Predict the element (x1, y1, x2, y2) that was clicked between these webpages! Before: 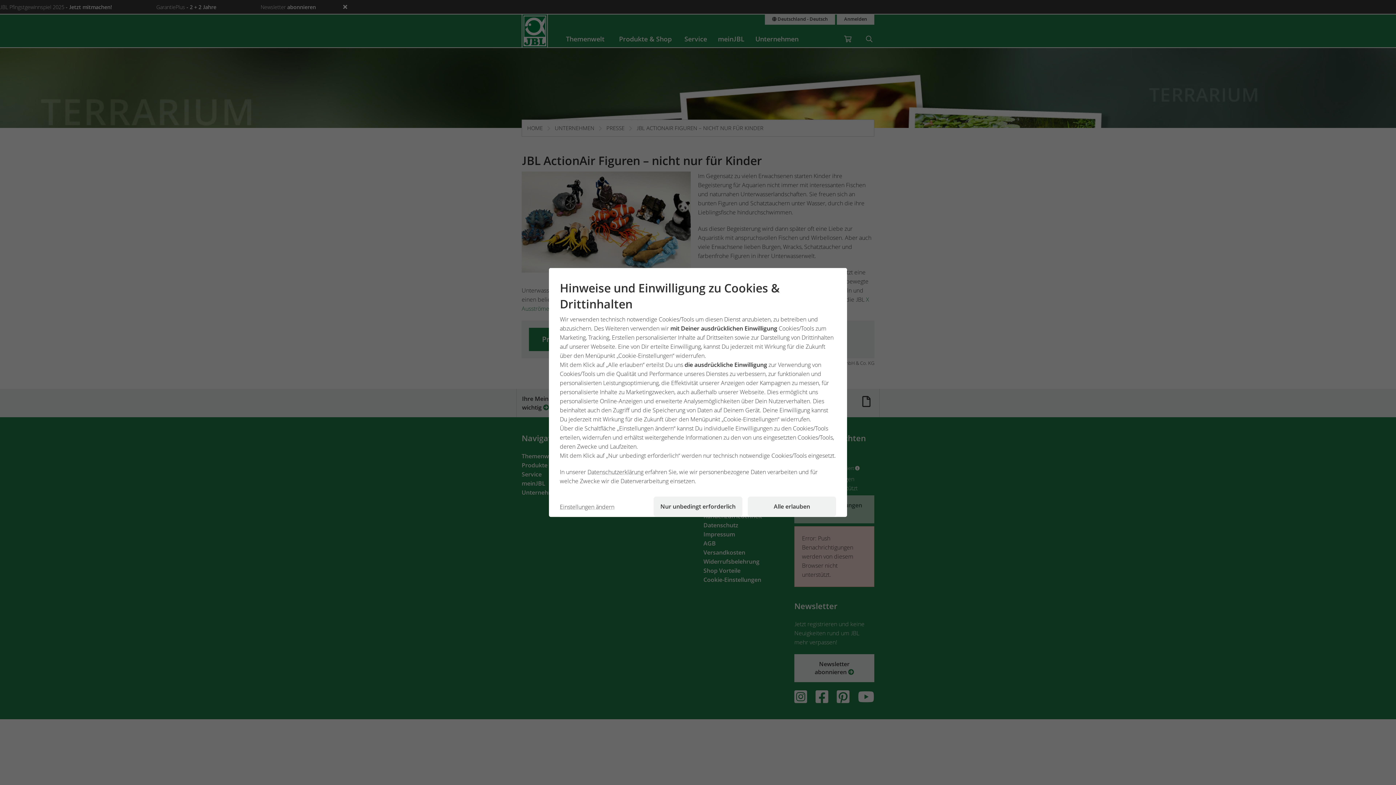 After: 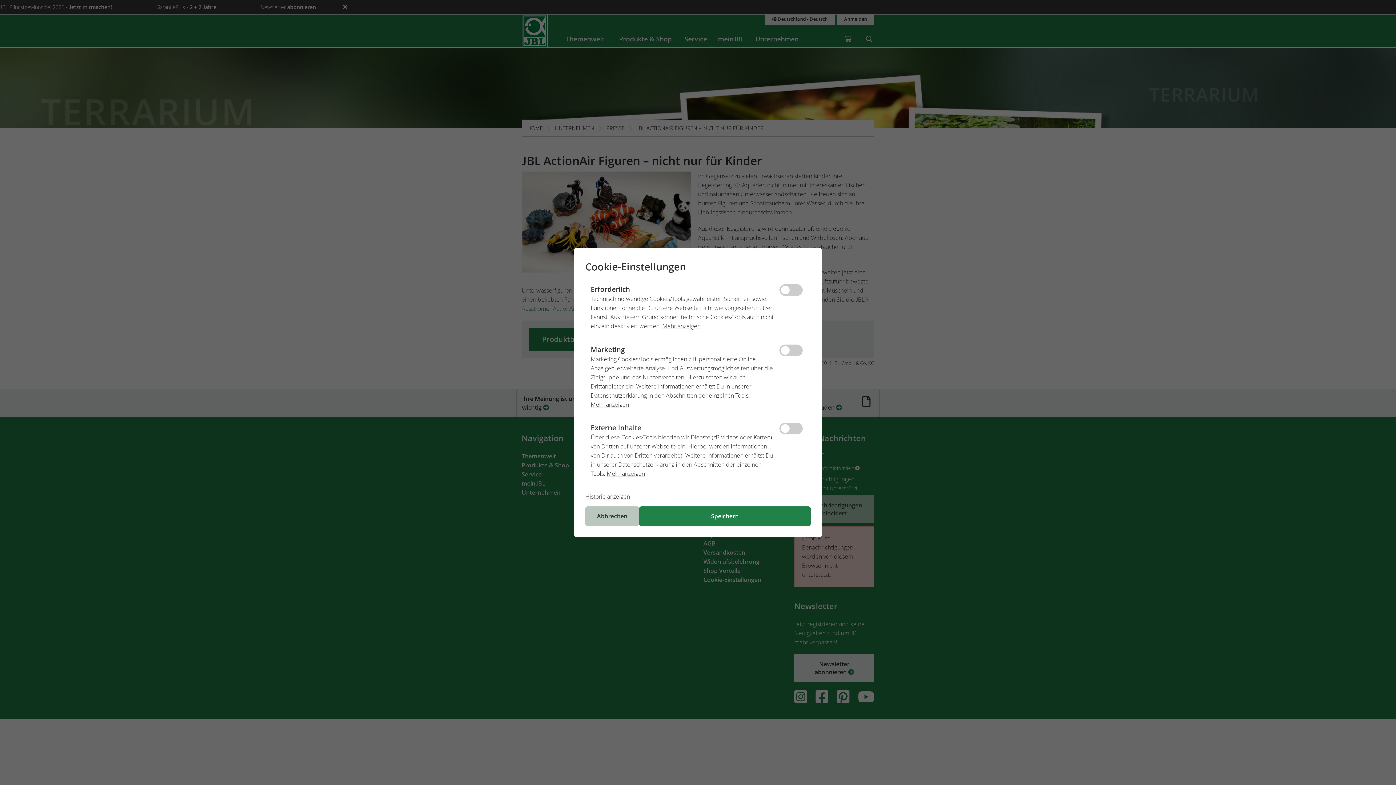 Action: bbox: (560, 496, 648, 517) label: Einstellungen ändern